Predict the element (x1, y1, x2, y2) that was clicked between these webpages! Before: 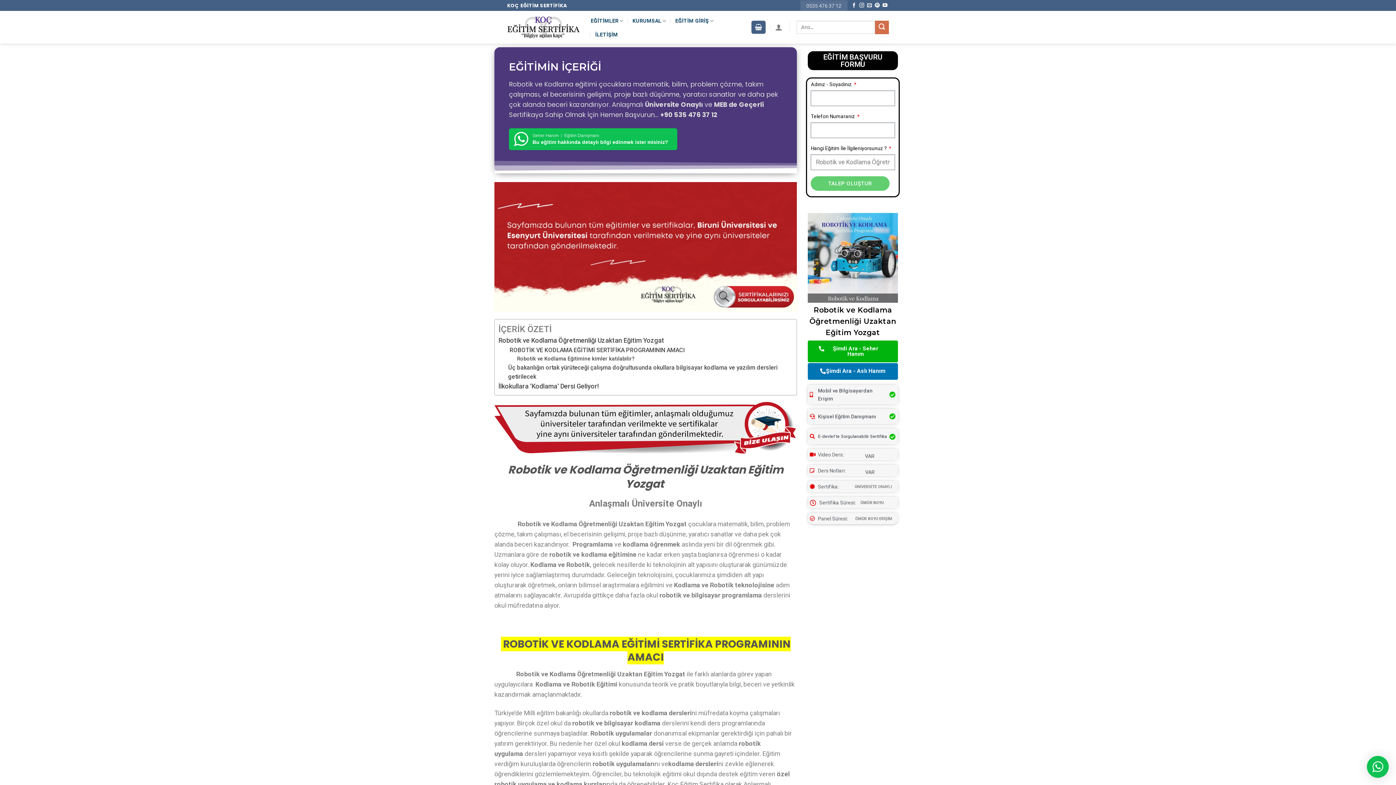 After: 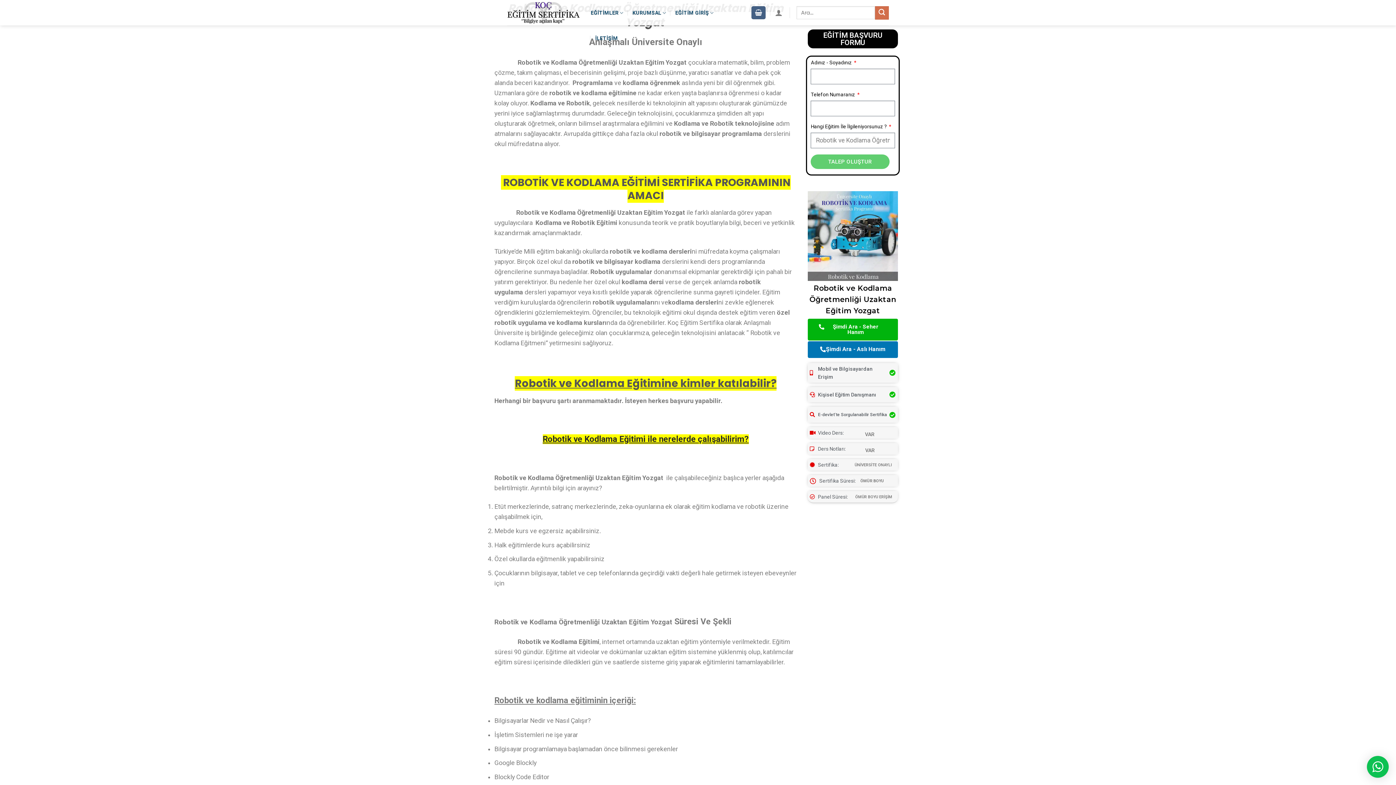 Action: bbox: (498, 335, 665, 345) label: Robotik ve Kodlama Öğretmenliği Uzaktan Eğitim Yozgat 